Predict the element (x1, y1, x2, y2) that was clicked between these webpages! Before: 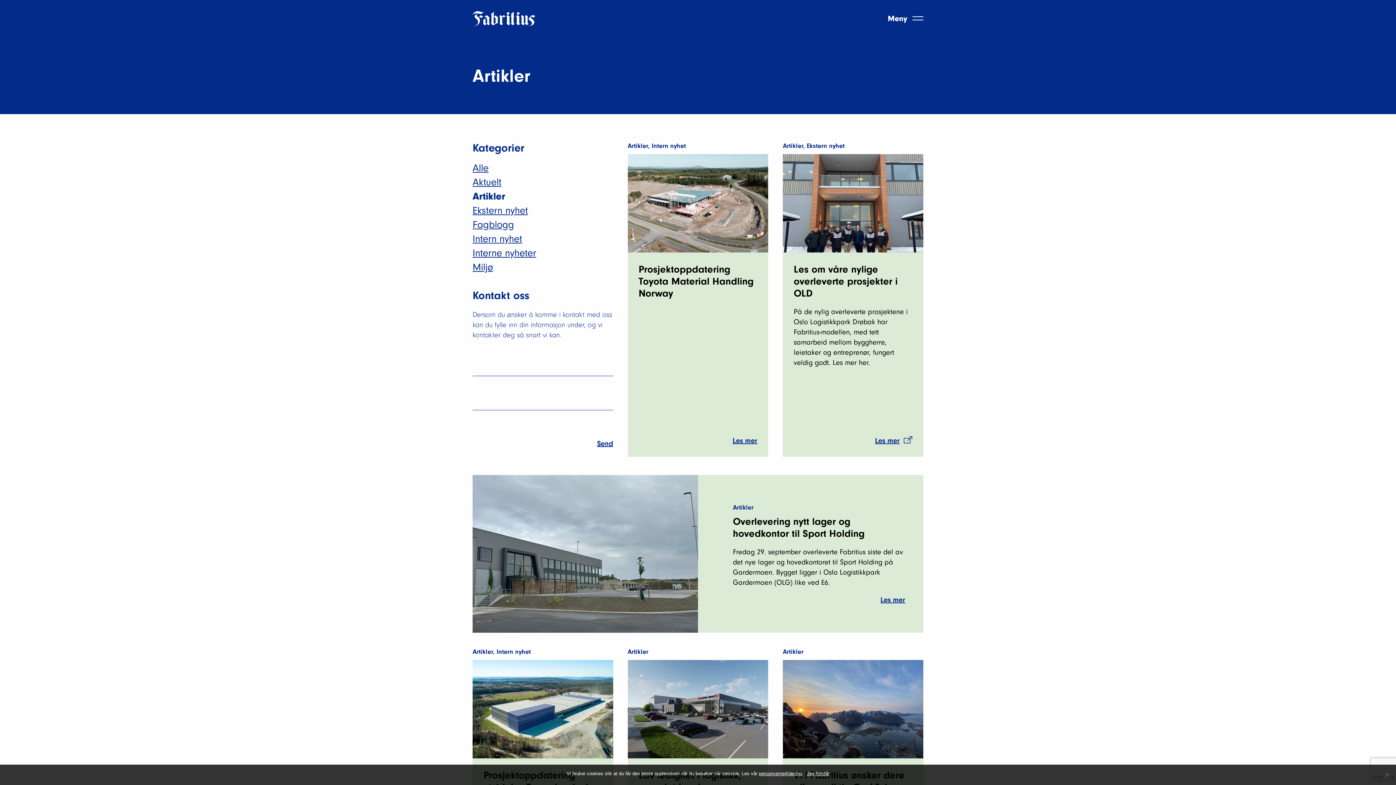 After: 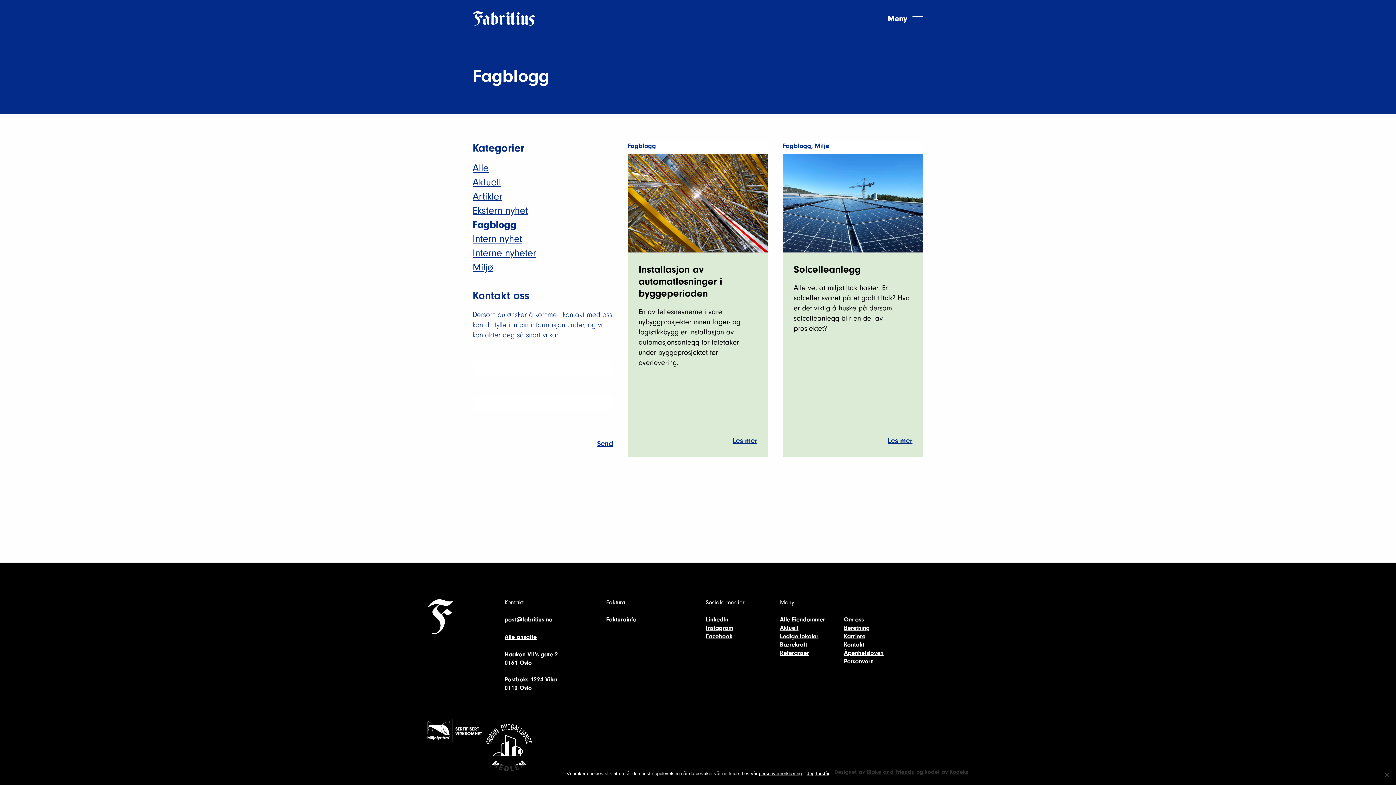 Action: label: Fagblogg bbox: (472, 218, 514, 230)